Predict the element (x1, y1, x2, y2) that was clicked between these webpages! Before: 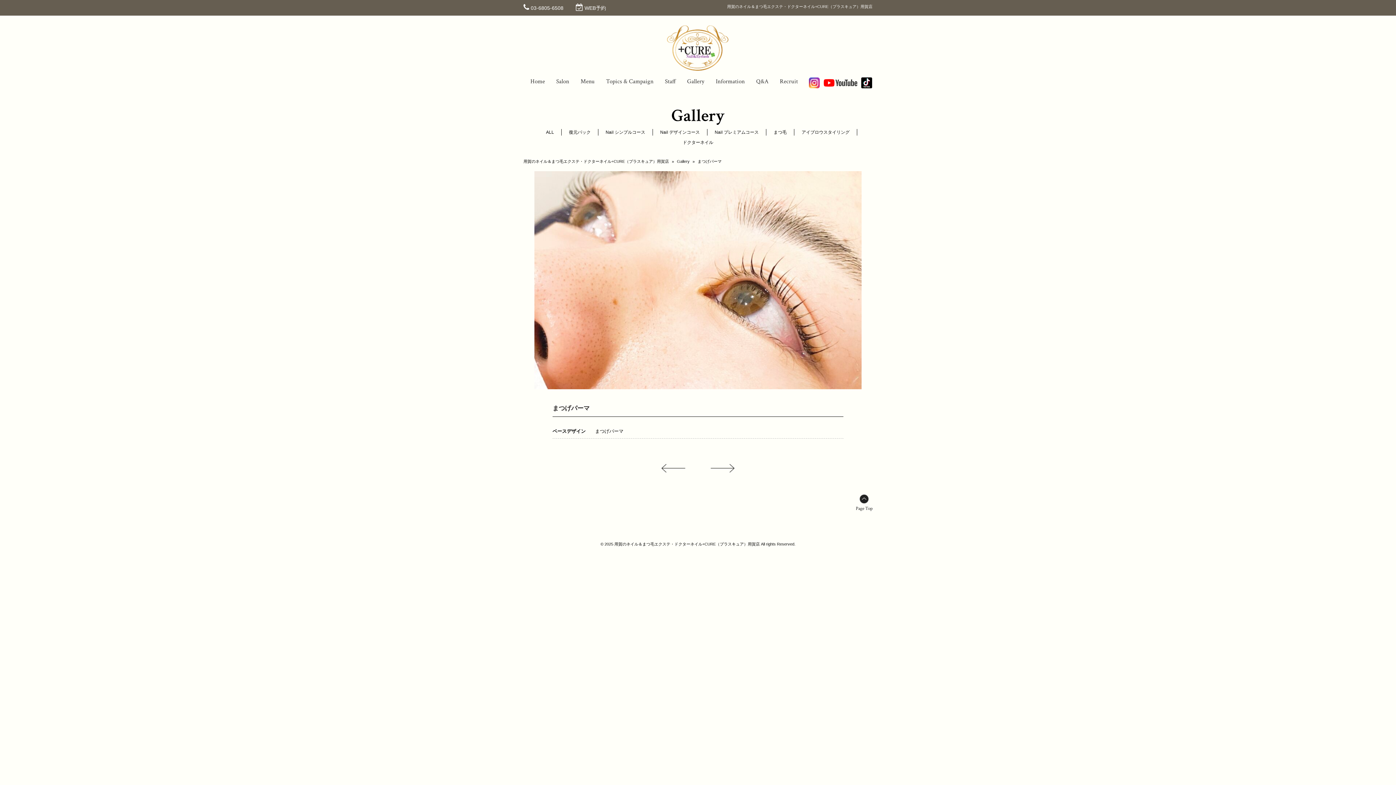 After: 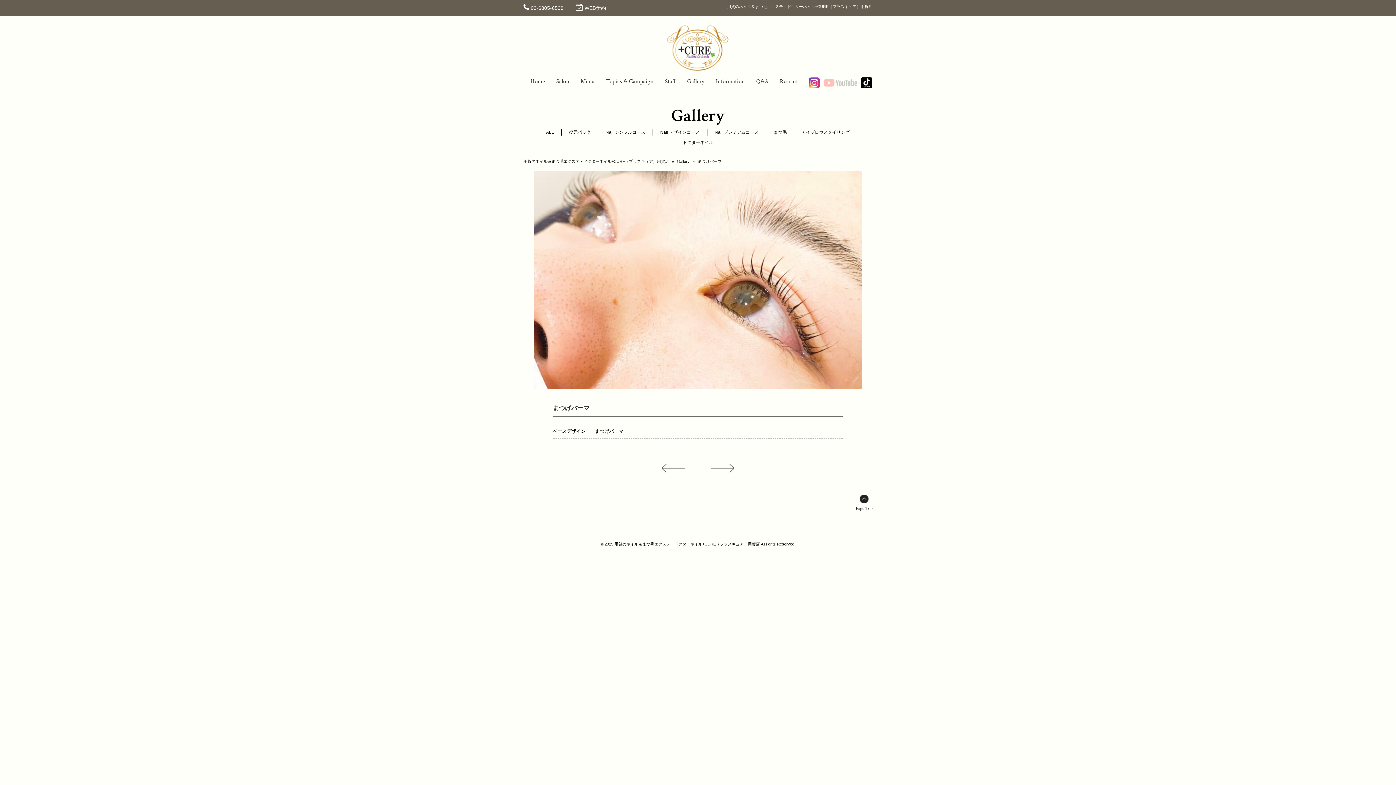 Action: bbox: (824, 75, 857, 88)